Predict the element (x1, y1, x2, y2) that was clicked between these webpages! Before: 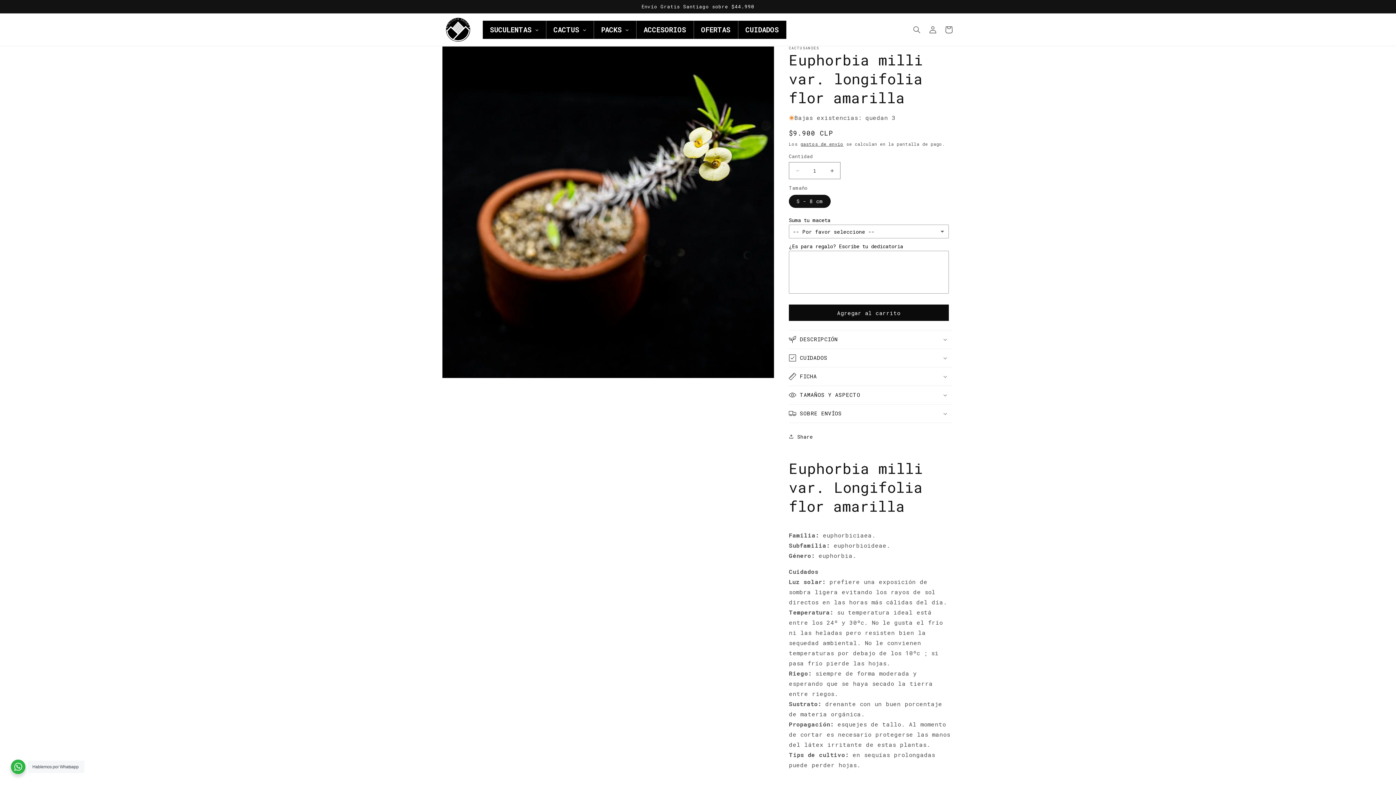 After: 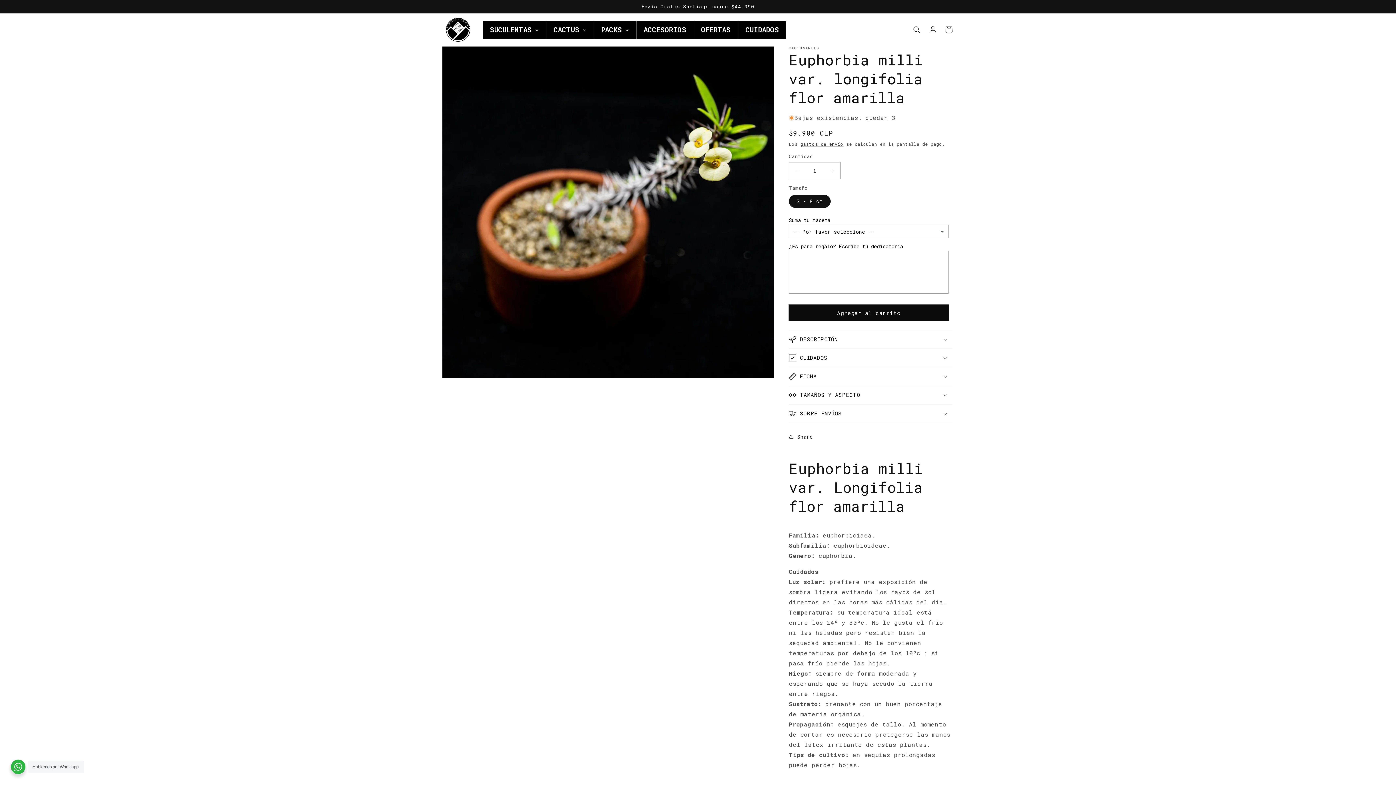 Action: bbox: (789, 304, 949, 321) label: Agregar al carrito